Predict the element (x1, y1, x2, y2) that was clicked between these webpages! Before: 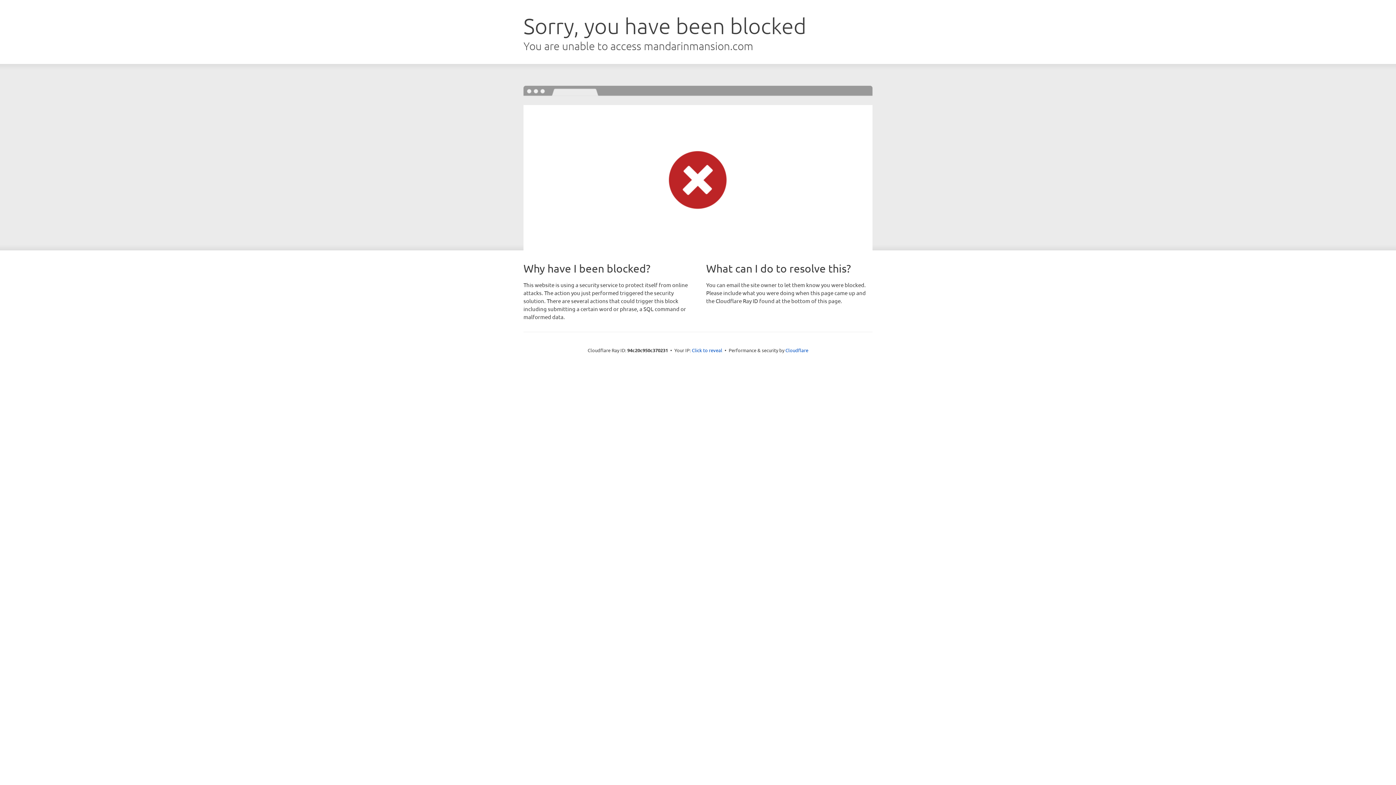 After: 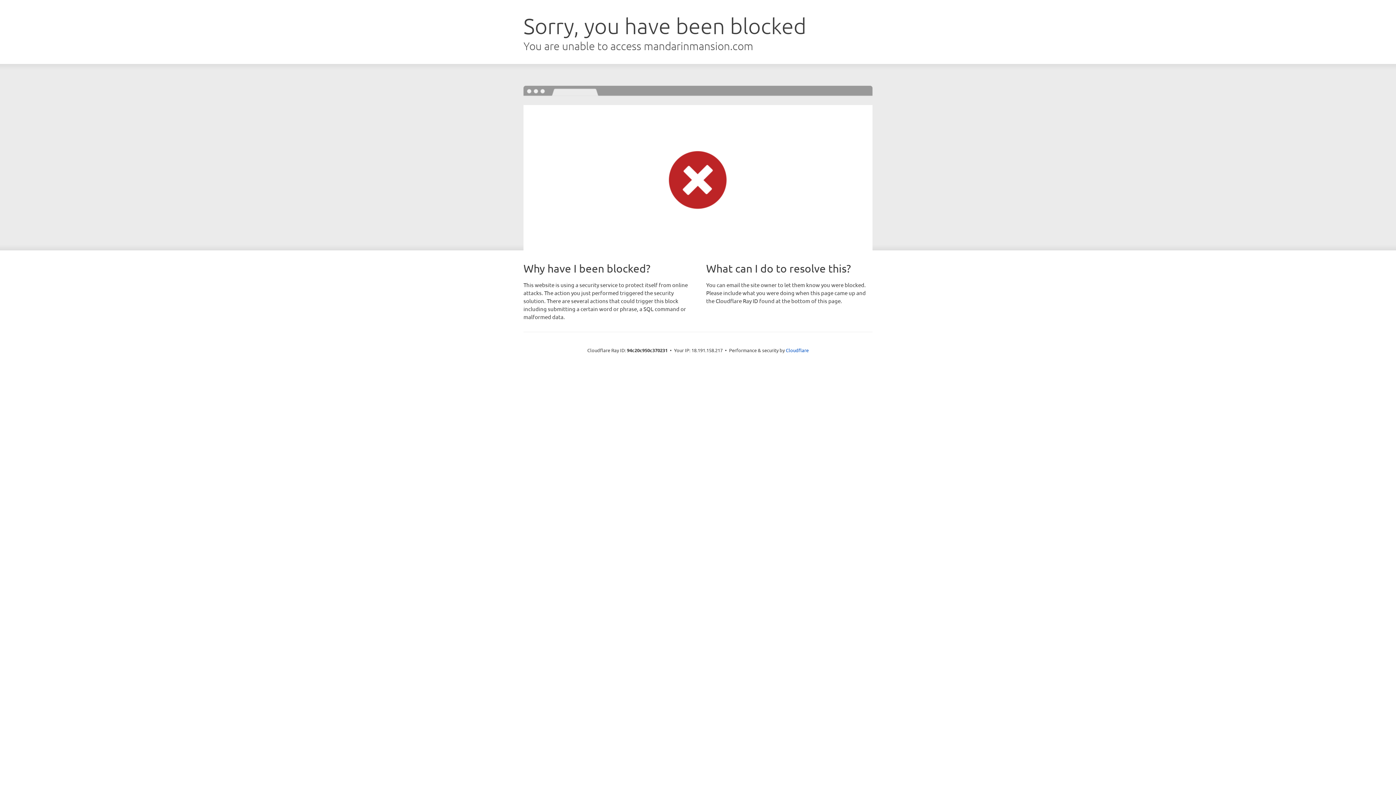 Action: bbox: (692, 346, 722, 353) label: Click to reveal